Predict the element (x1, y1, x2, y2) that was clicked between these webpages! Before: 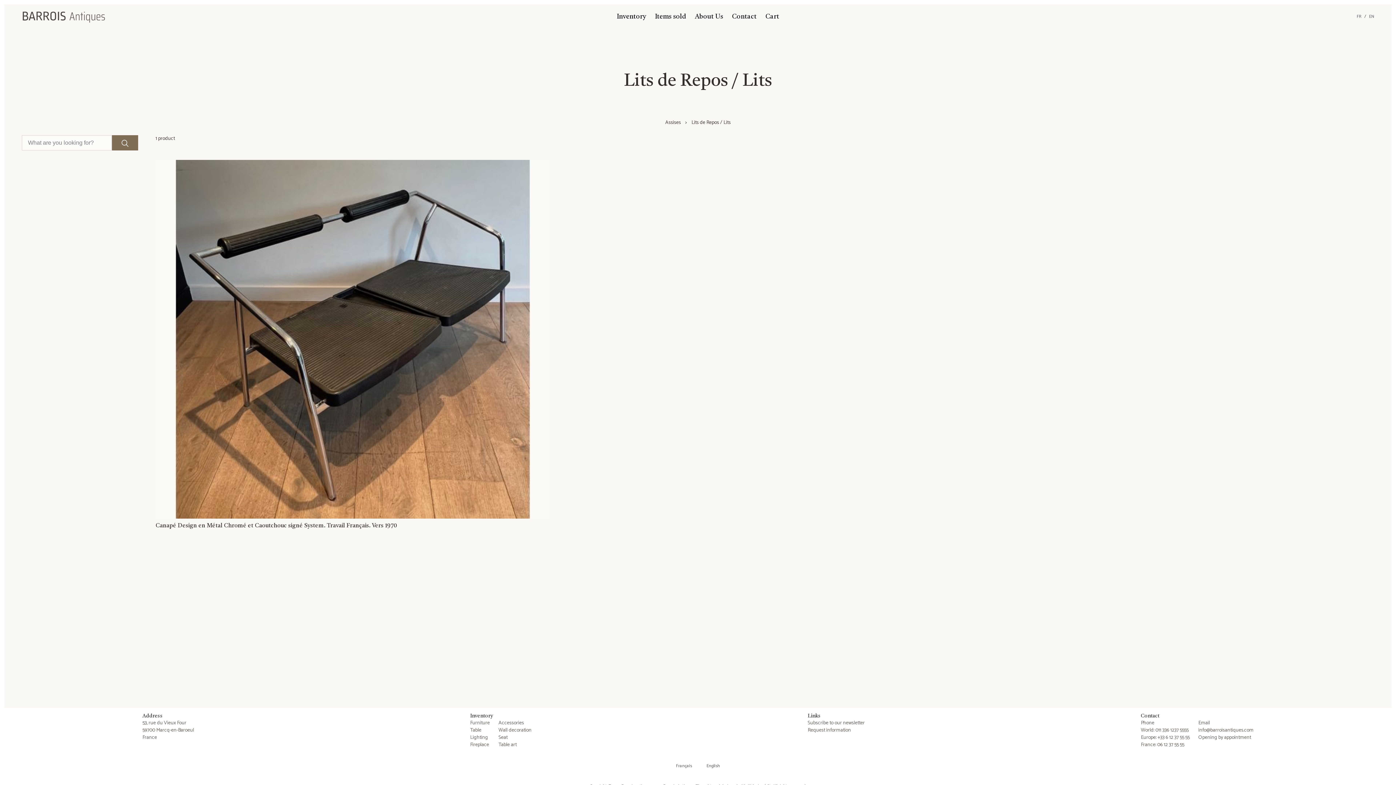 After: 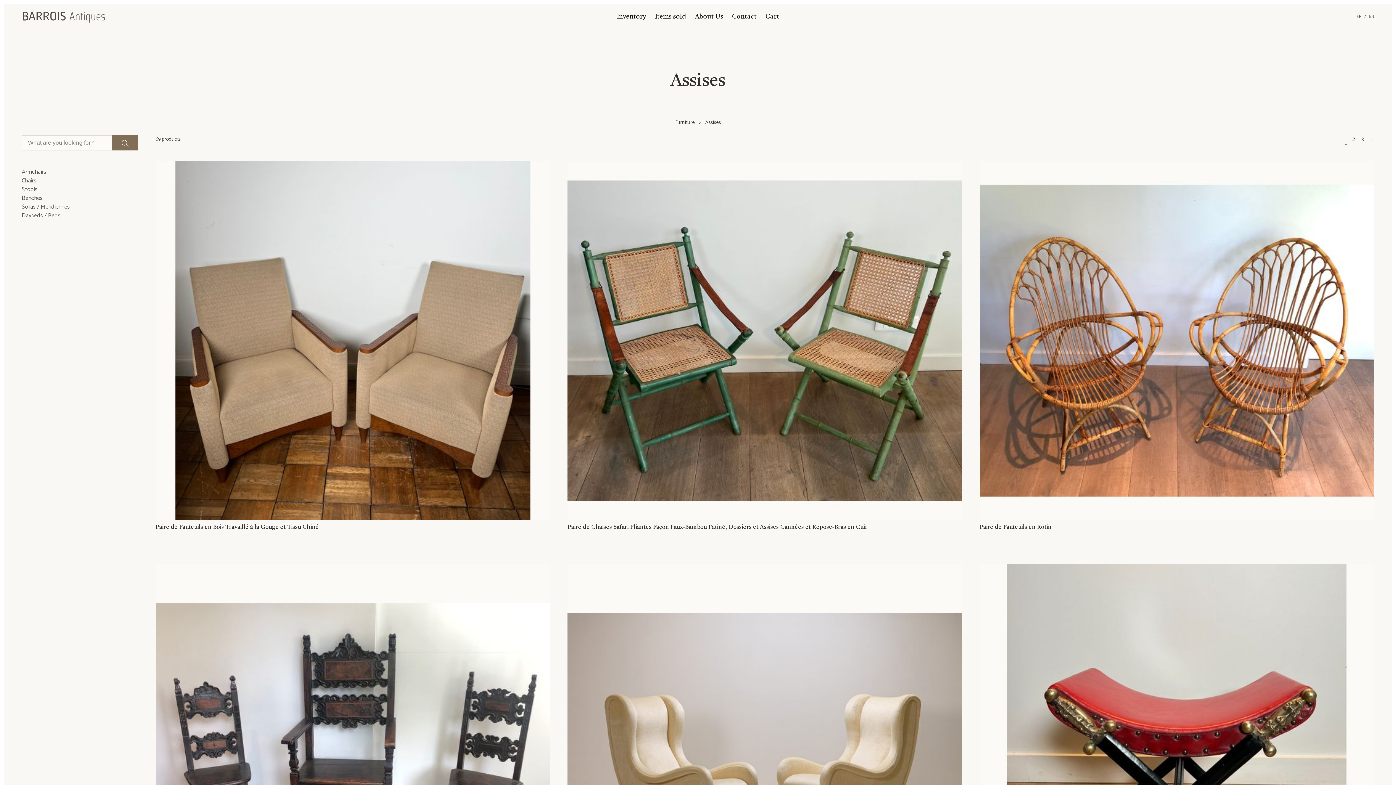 Action: bbox: (498, 733, 507, 742) label: Seat